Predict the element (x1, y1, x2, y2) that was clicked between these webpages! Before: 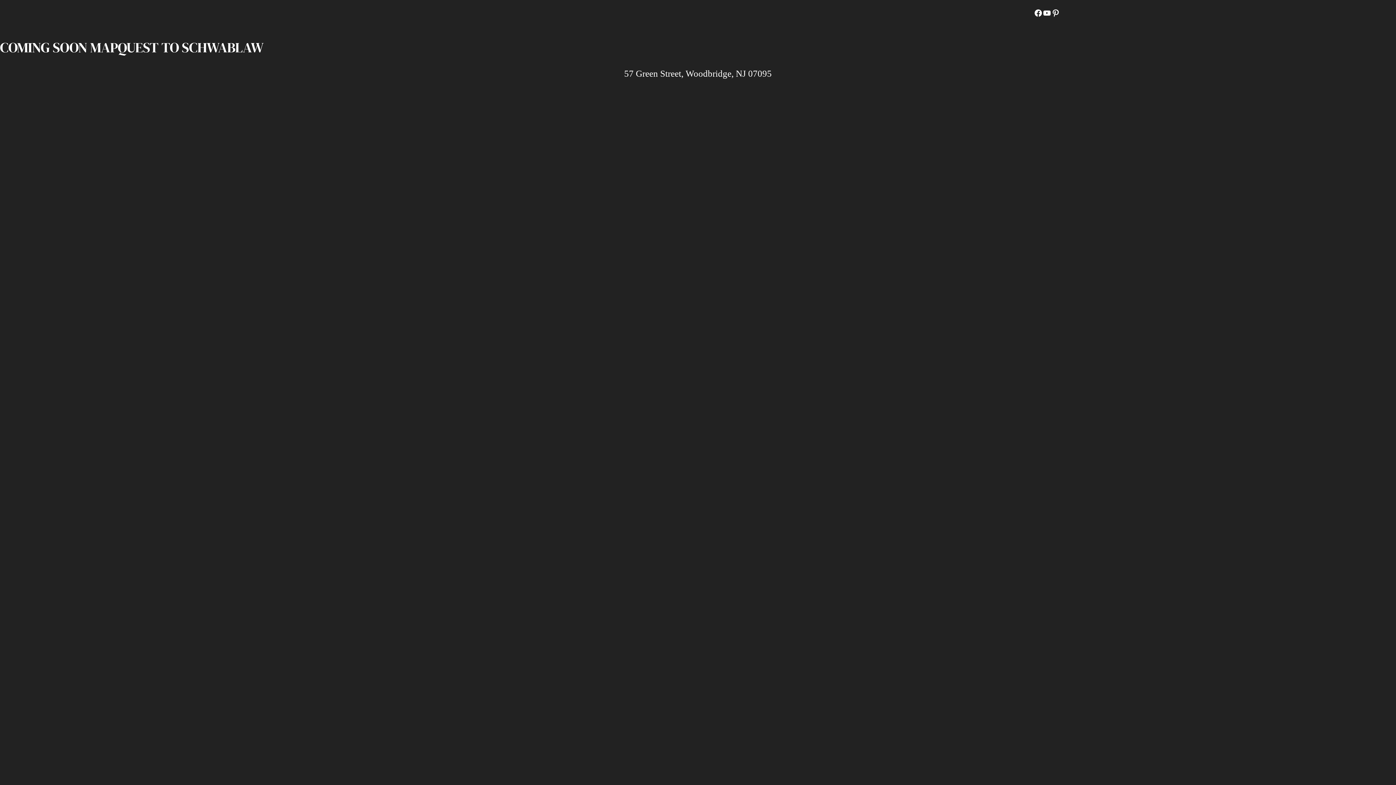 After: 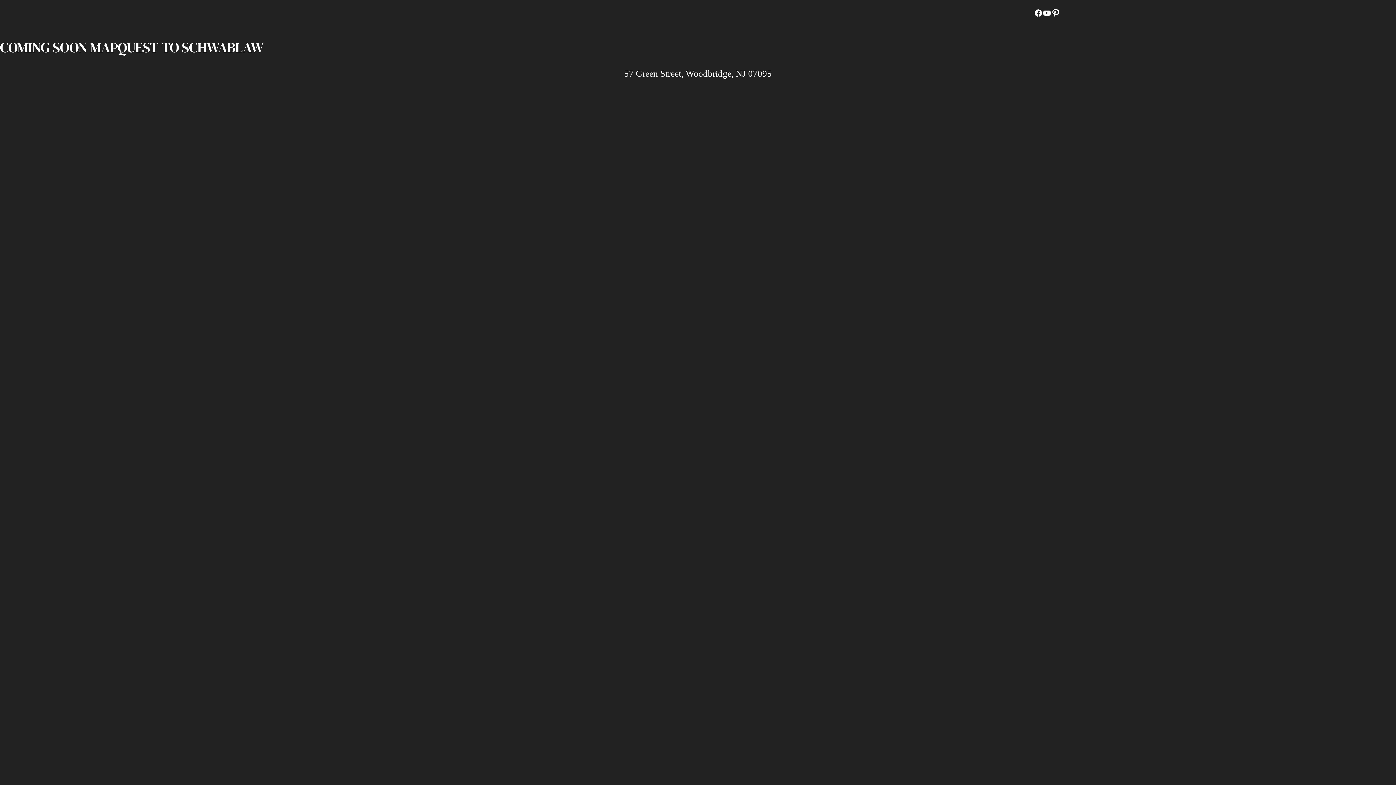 Action: label: Pinterest bbox: (1051, 8, 1060, 17)